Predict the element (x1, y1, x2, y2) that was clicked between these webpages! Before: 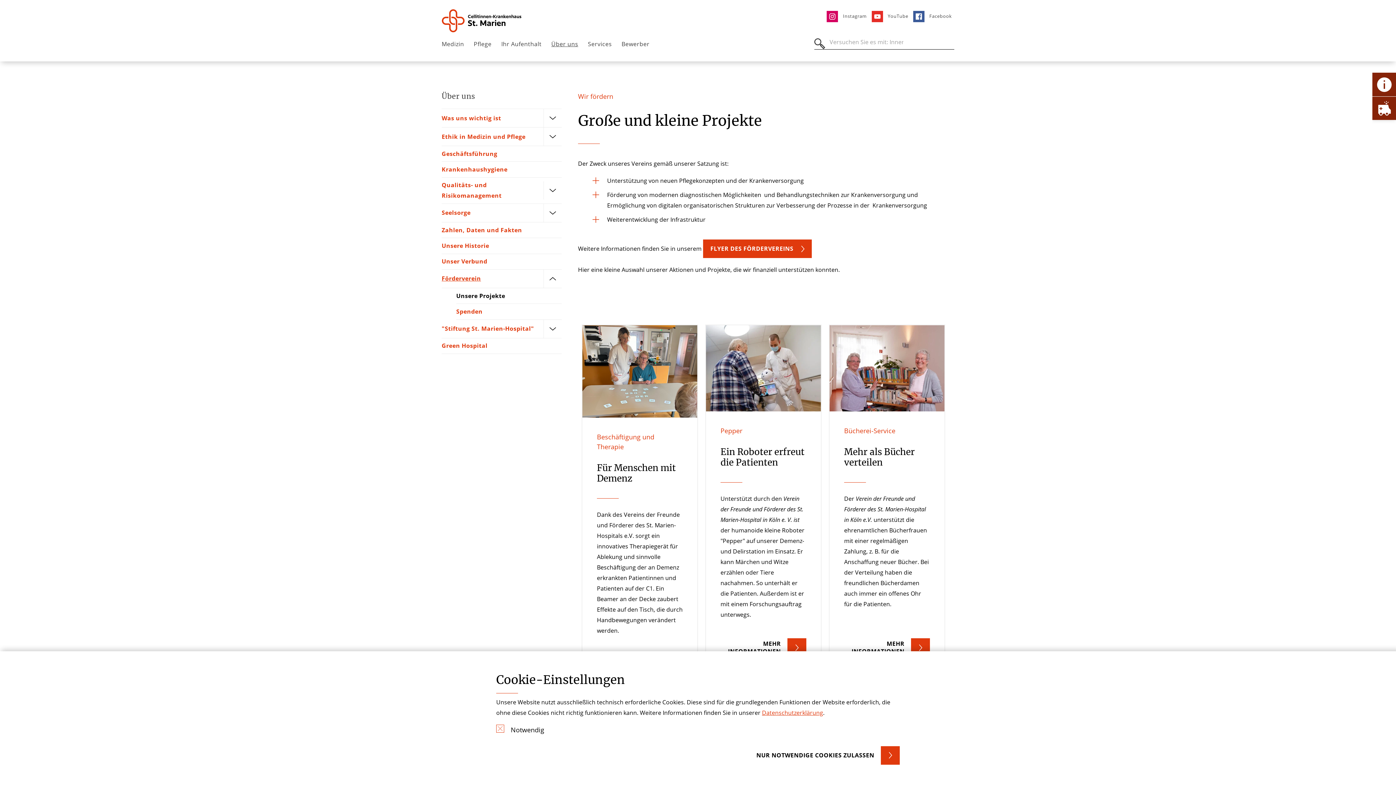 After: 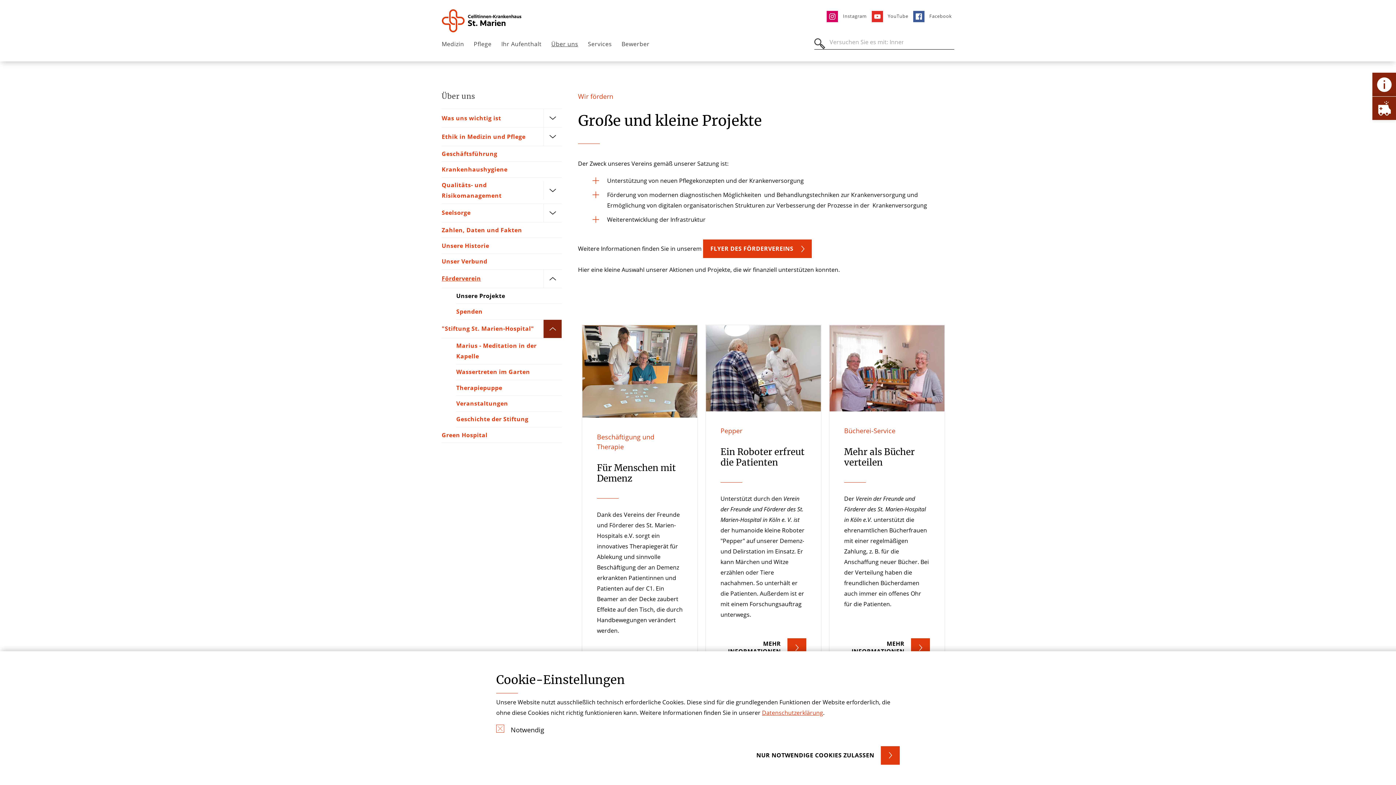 Action: label: Öffne Untermenü bbox: (543, 319, 561, 338)